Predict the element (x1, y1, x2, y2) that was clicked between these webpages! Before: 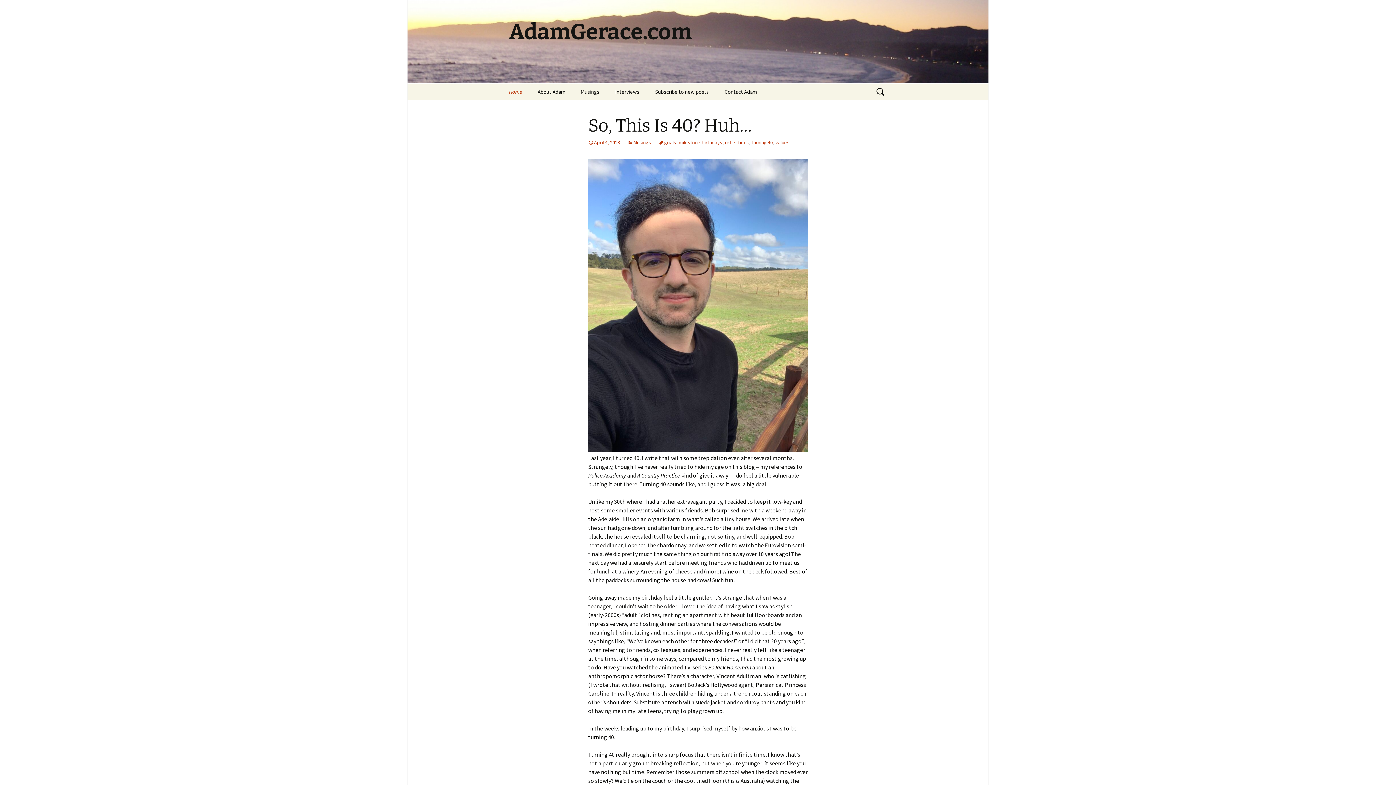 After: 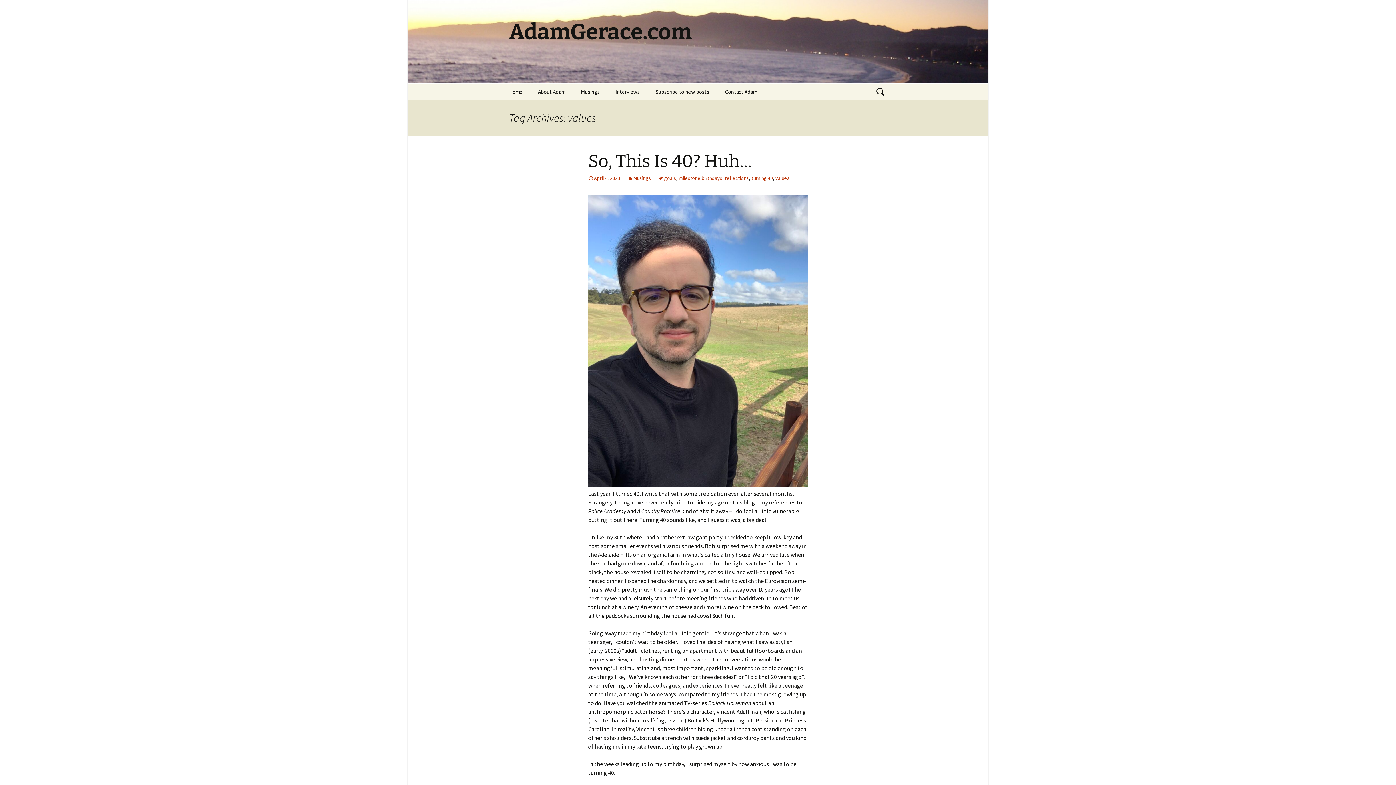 Action: bbox: (775, 139, 789, 145) label: values